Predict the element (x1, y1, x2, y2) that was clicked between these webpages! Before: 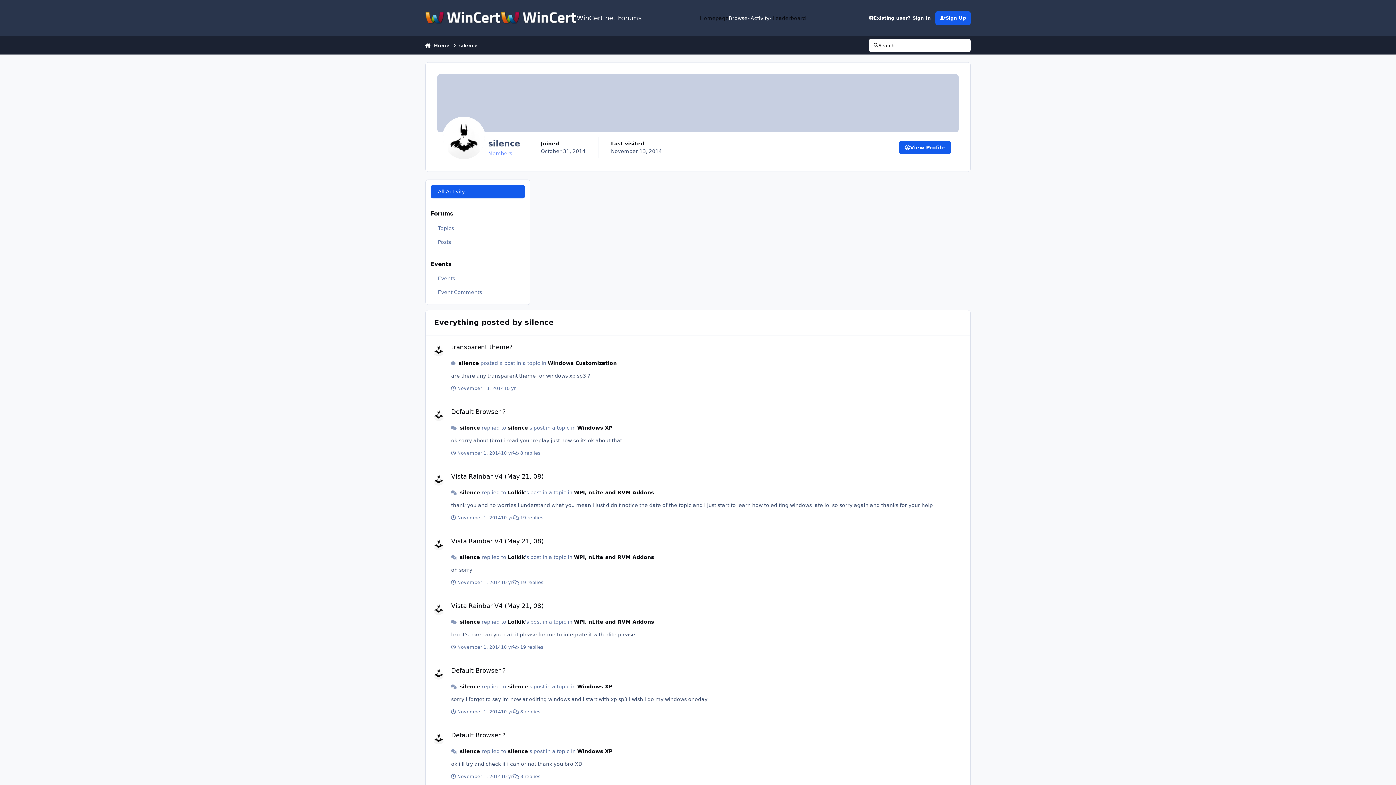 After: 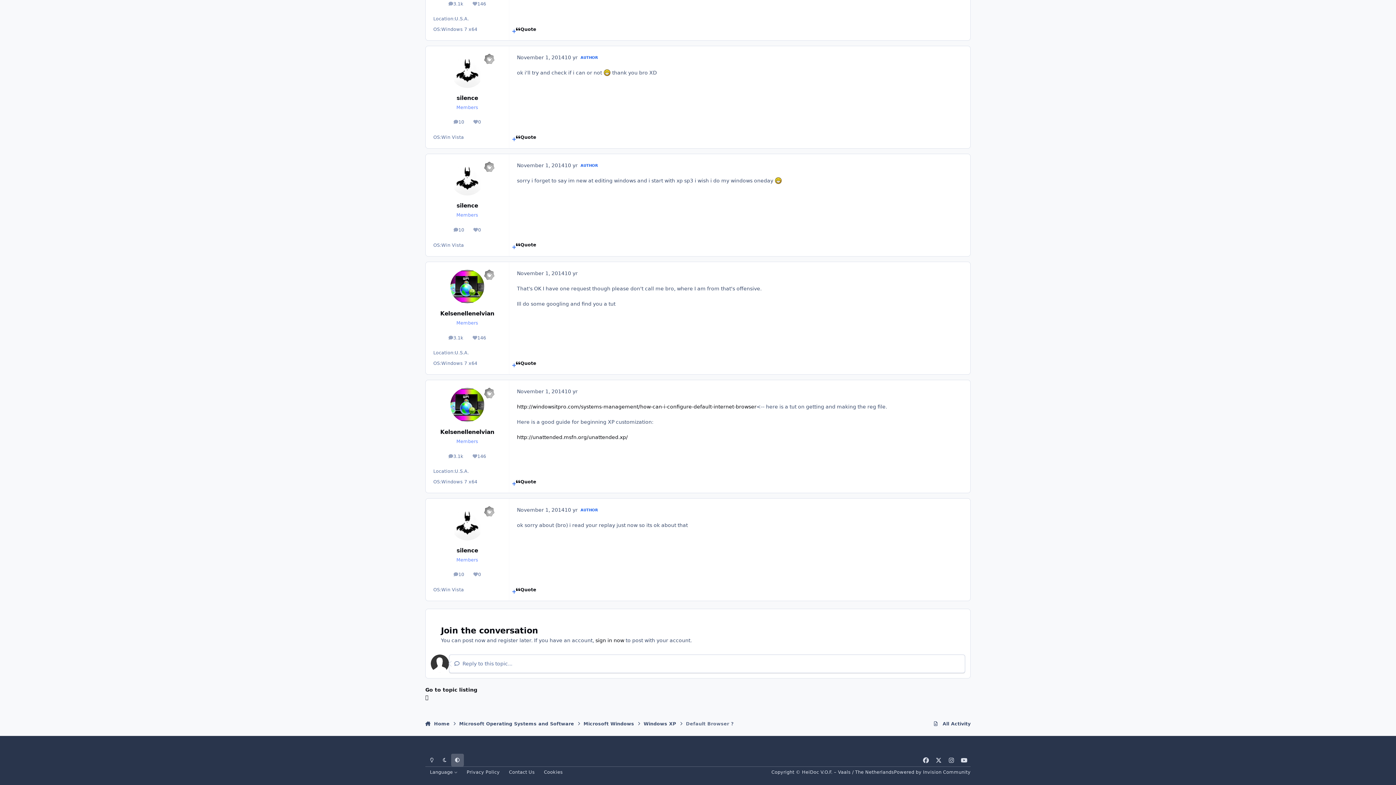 Action: label: Default Browser ? bbox: (425, 400, 970, 464)